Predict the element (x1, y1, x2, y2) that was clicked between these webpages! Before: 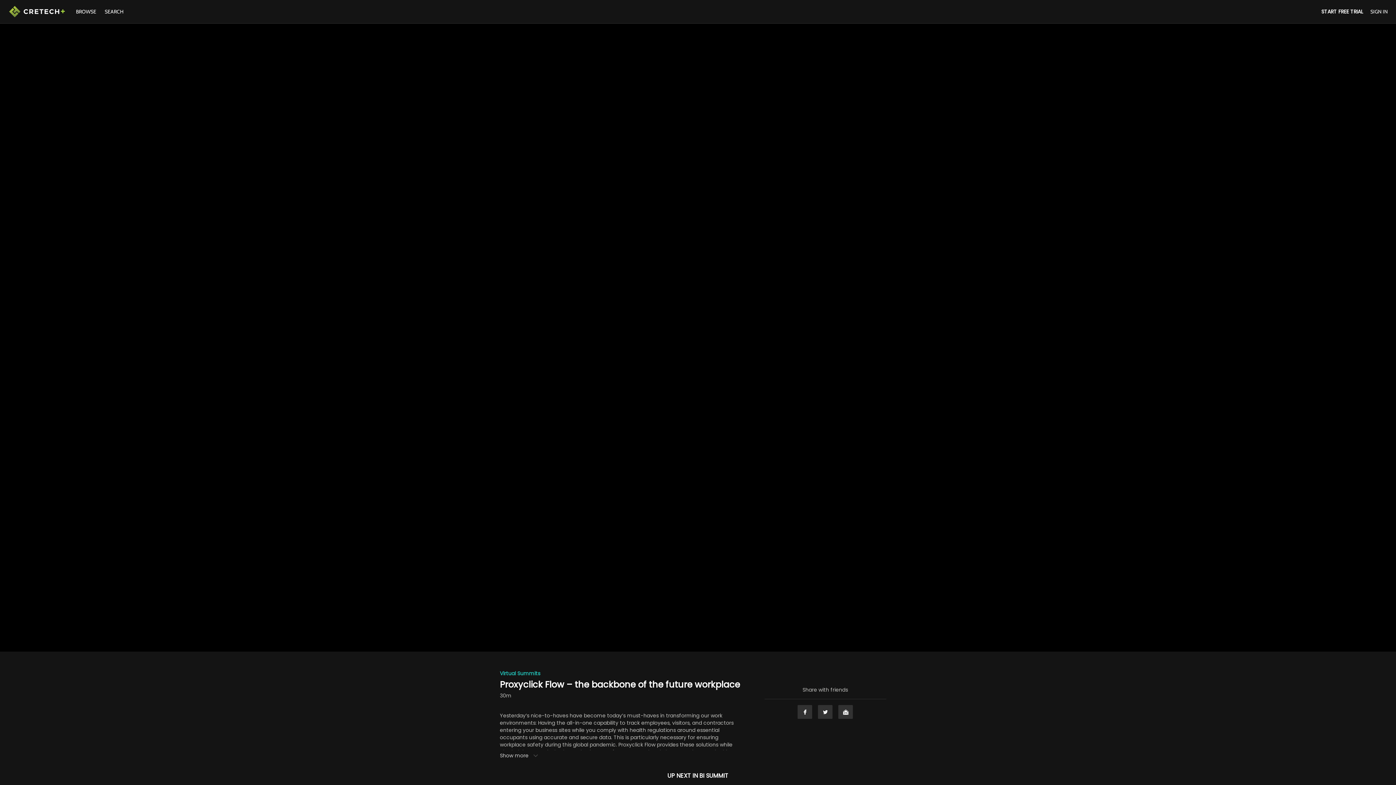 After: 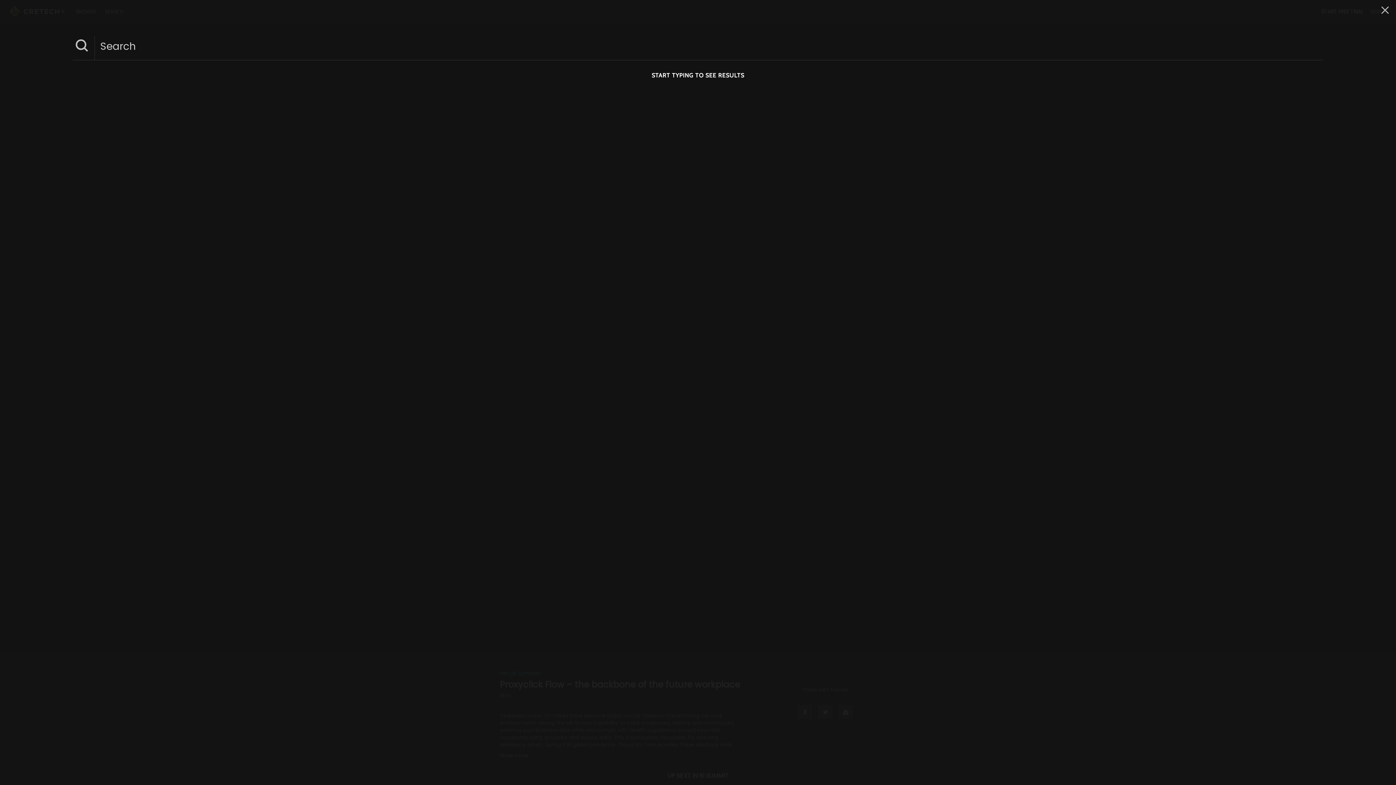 Action: label: SEARCH bbox: (101, 8, 127, 14)